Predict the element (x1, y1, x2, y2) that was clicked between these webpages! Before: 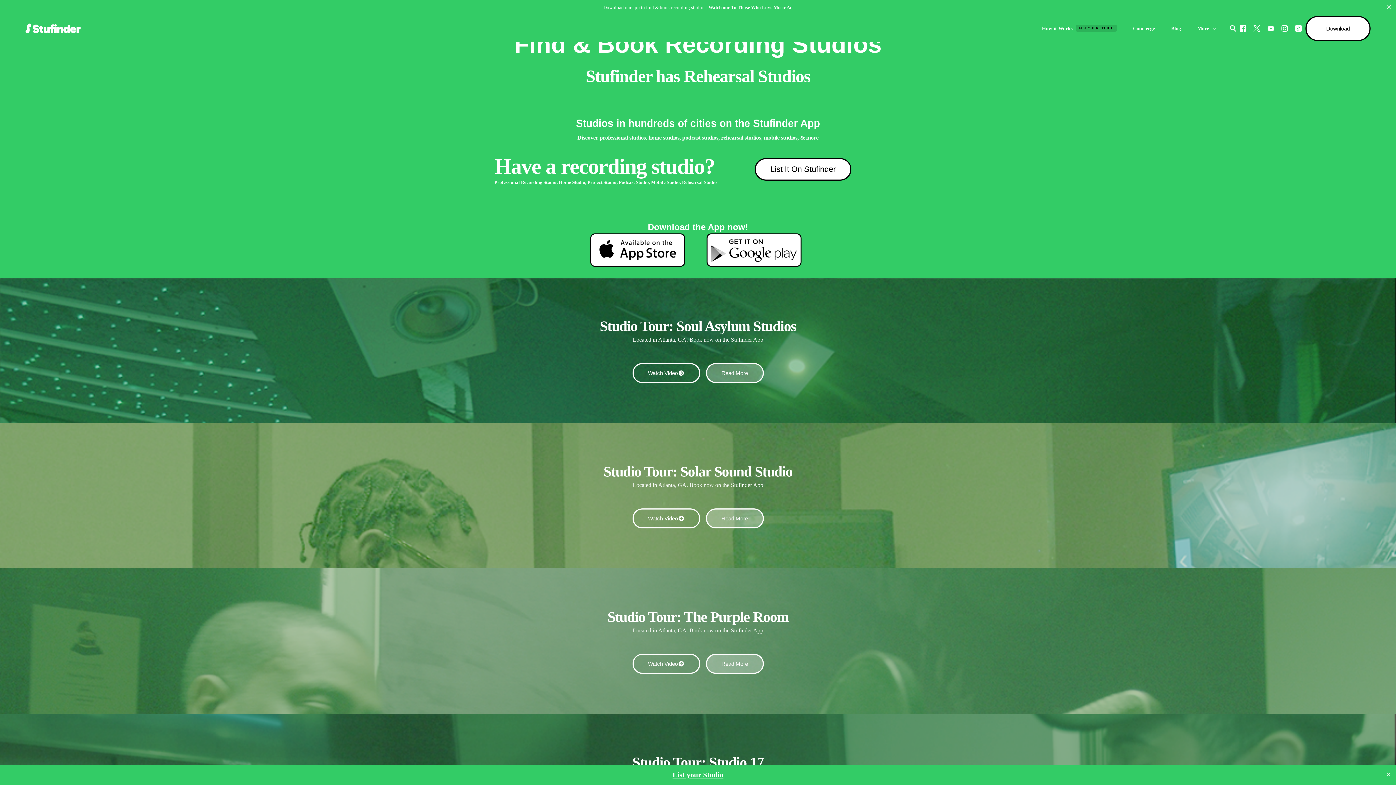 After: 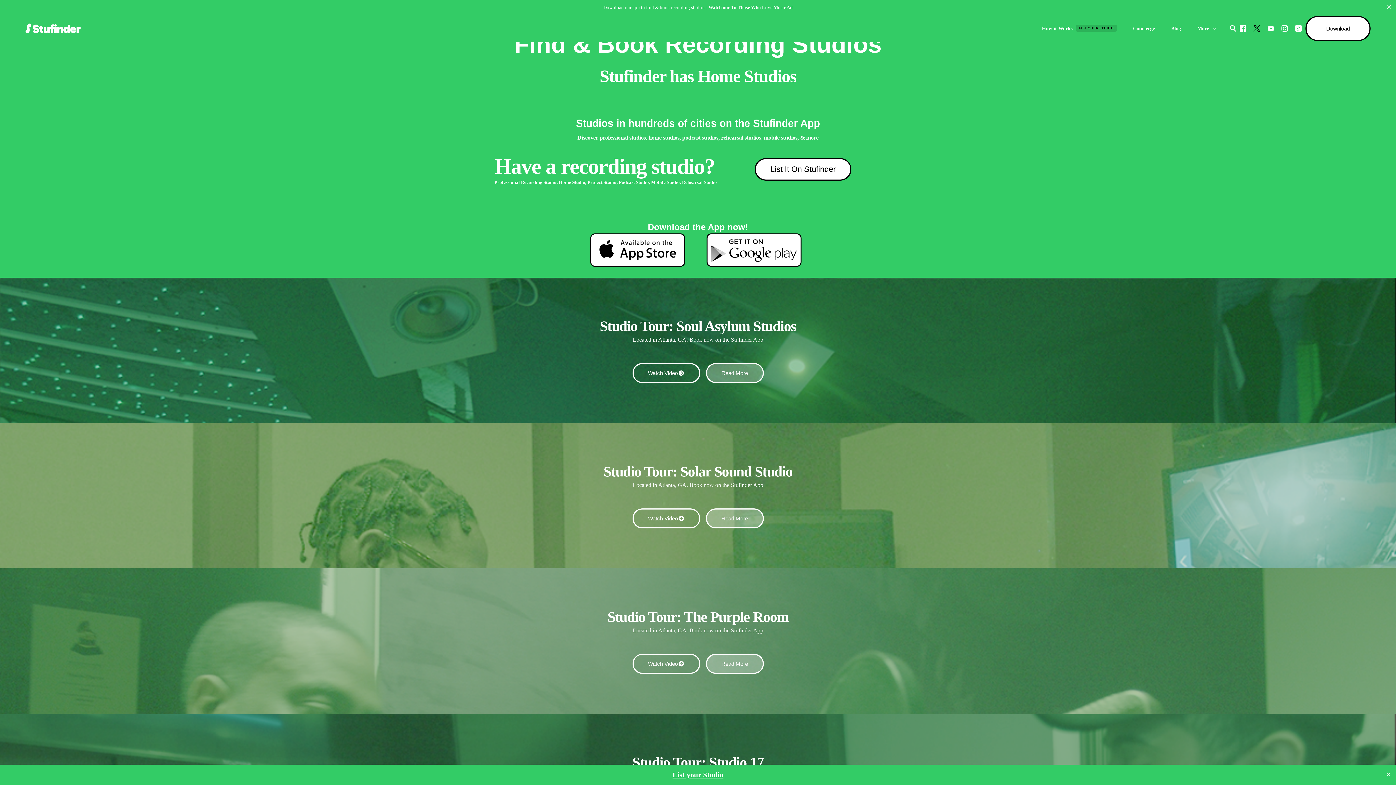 Action: label: Tweeter bbox: (1250, 24, 1264, 30)